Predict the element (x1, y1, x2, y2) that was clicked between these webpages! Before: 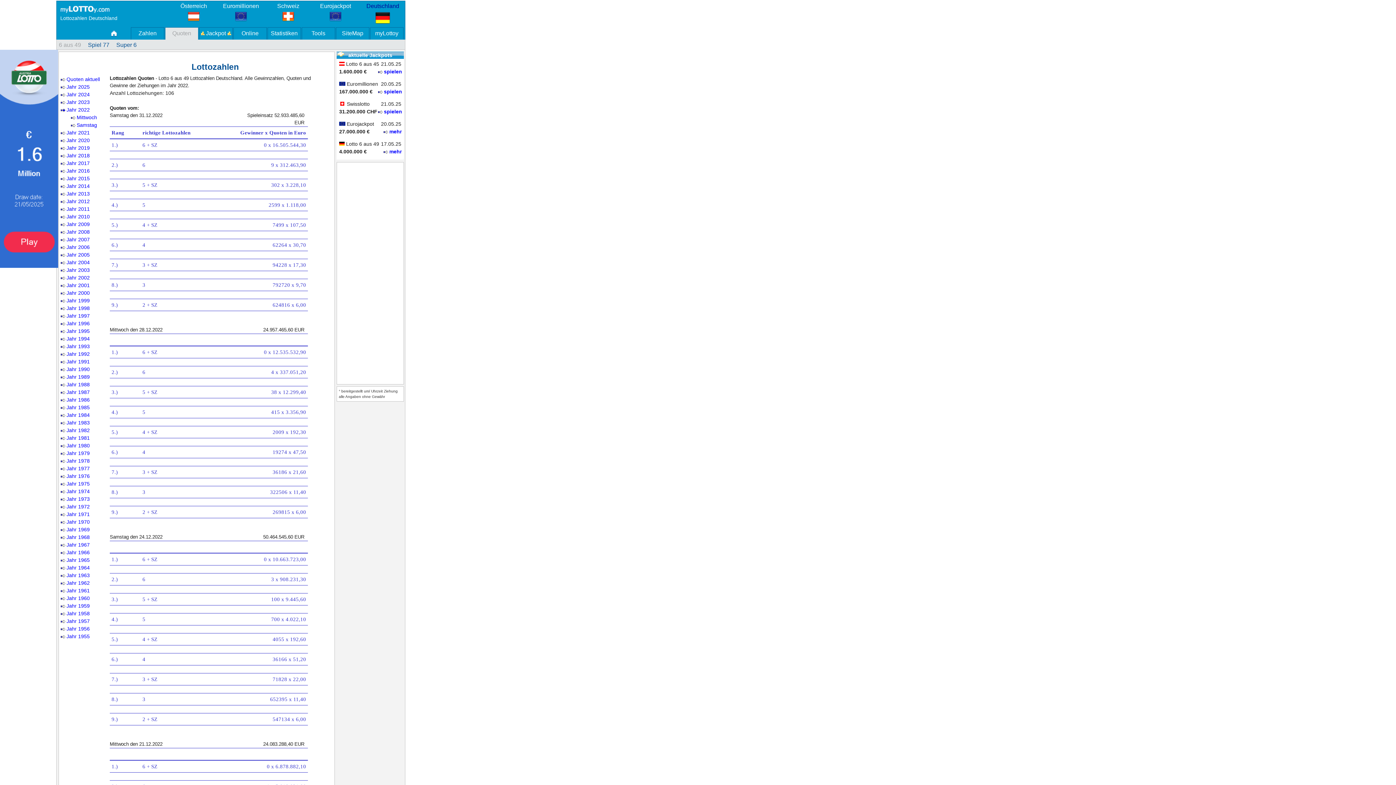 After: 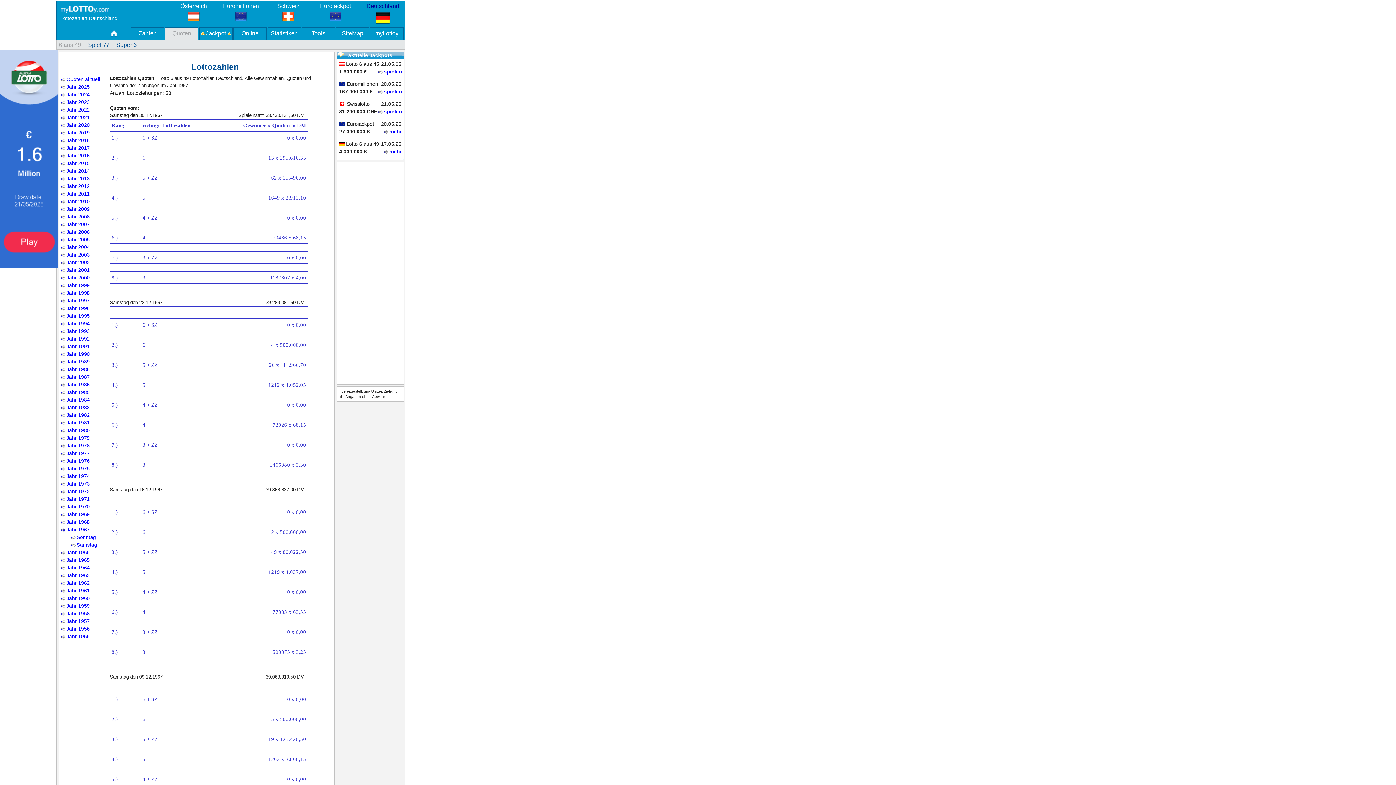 Action: bbox: (60, 542, 89, 548) label: Jahr 1967